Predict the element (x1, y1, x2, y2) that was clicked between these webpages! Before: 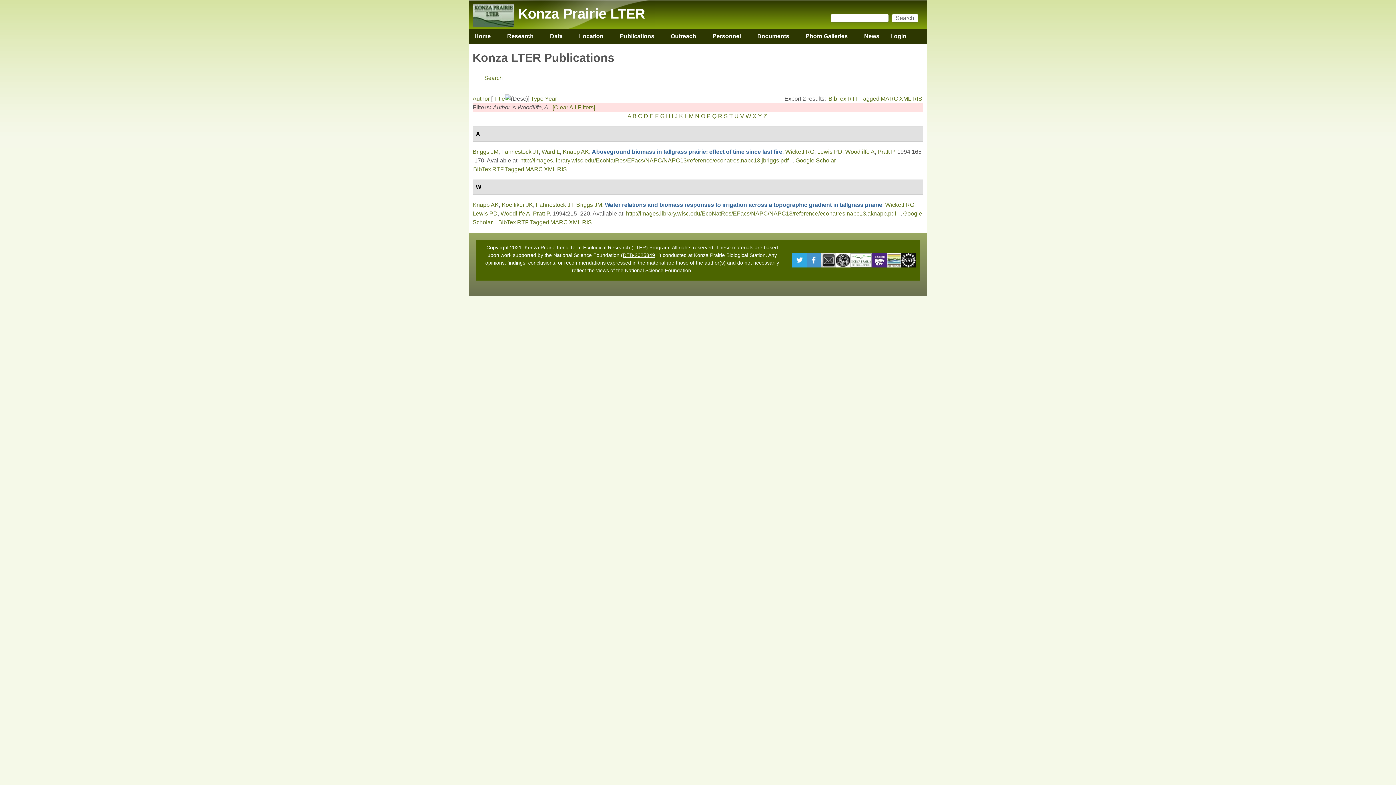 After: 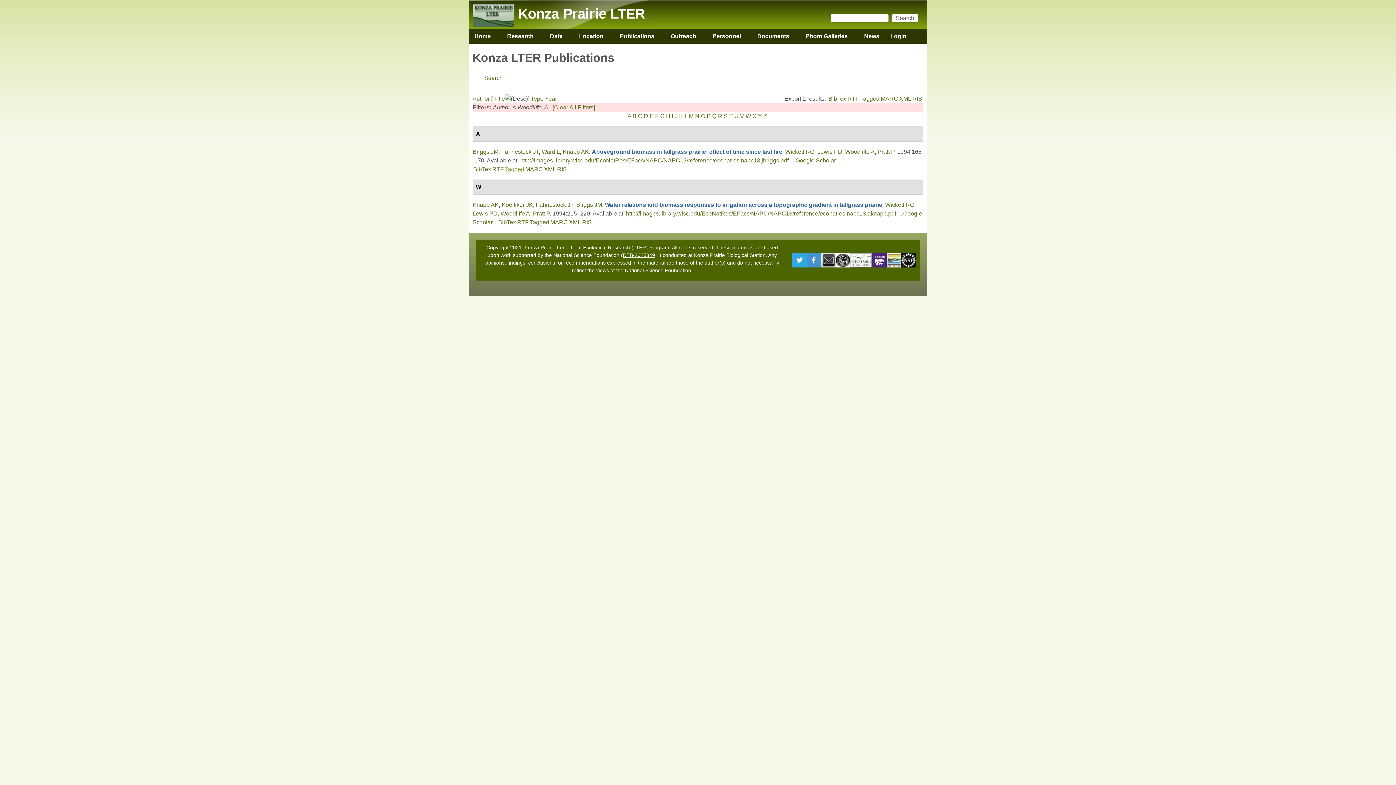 Action: bbox: (505, 166, 524, 172) label: Tagged